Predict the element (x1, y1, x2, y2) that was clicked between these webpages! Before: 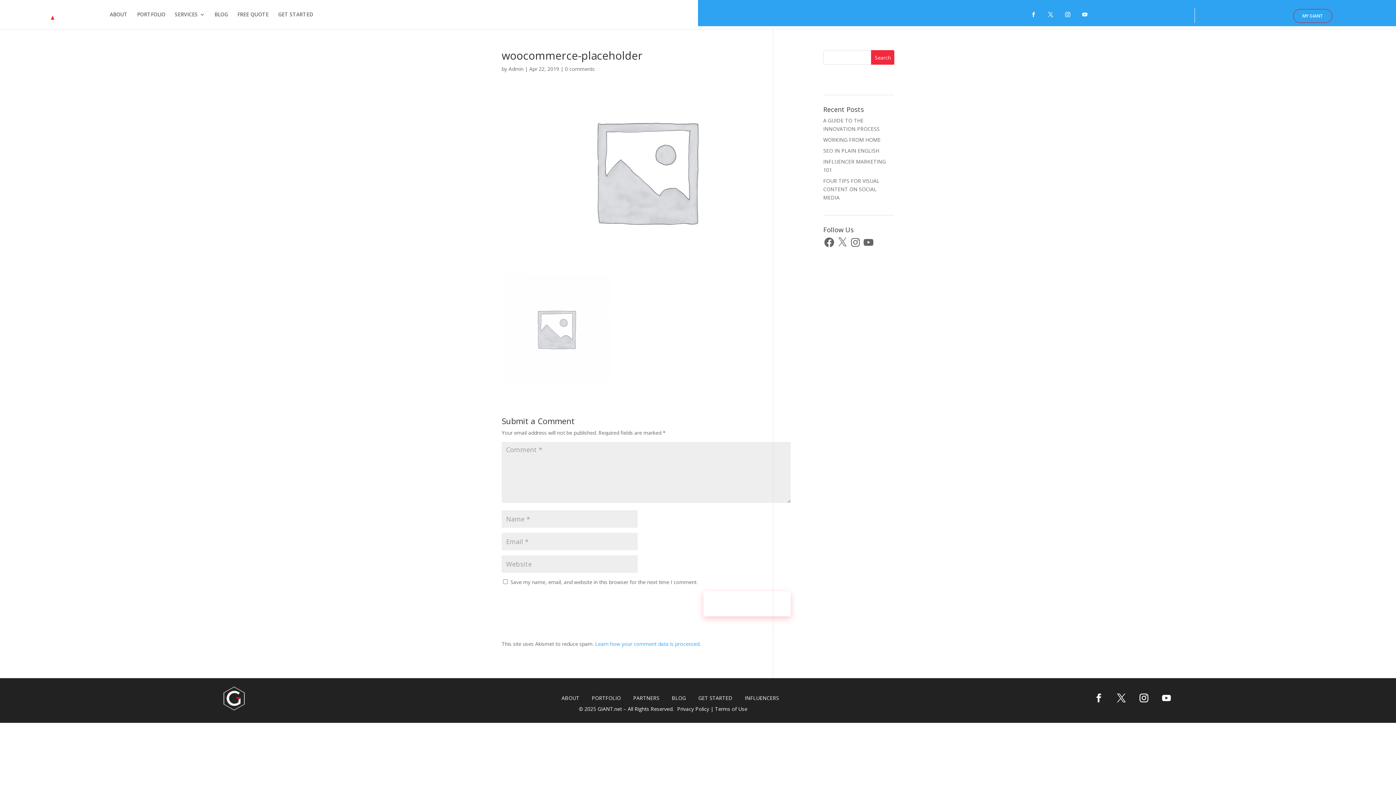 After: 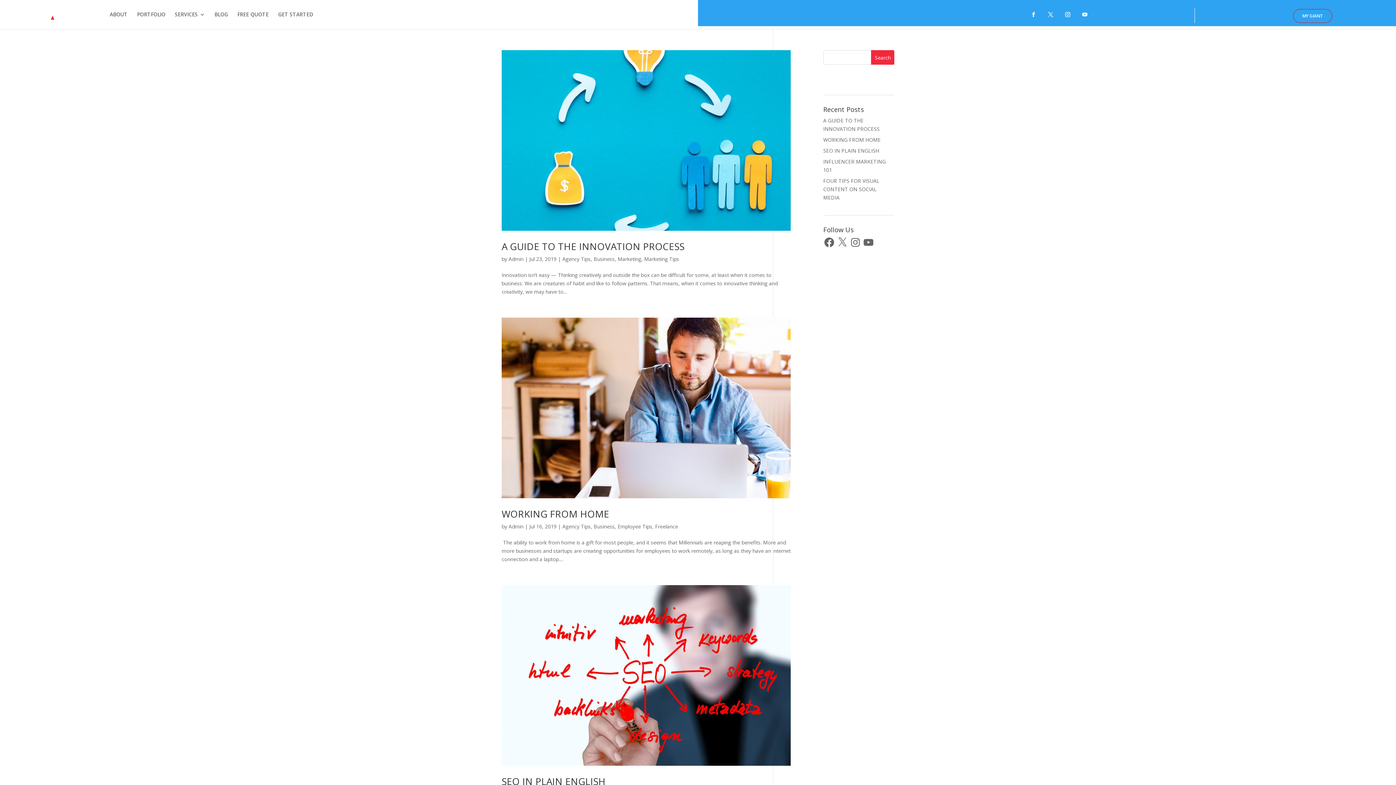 Action: label: Admin bbox: (508, 65, 523, 72)